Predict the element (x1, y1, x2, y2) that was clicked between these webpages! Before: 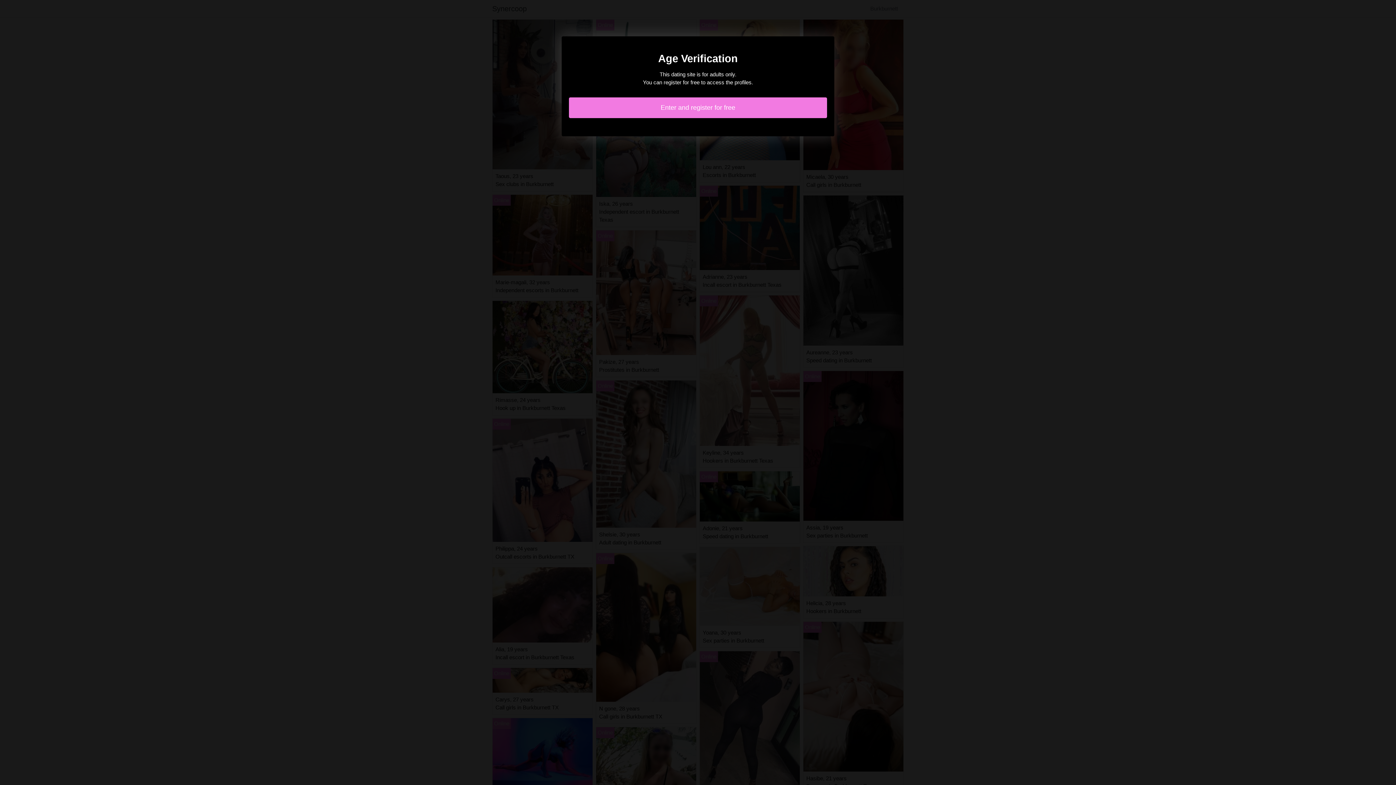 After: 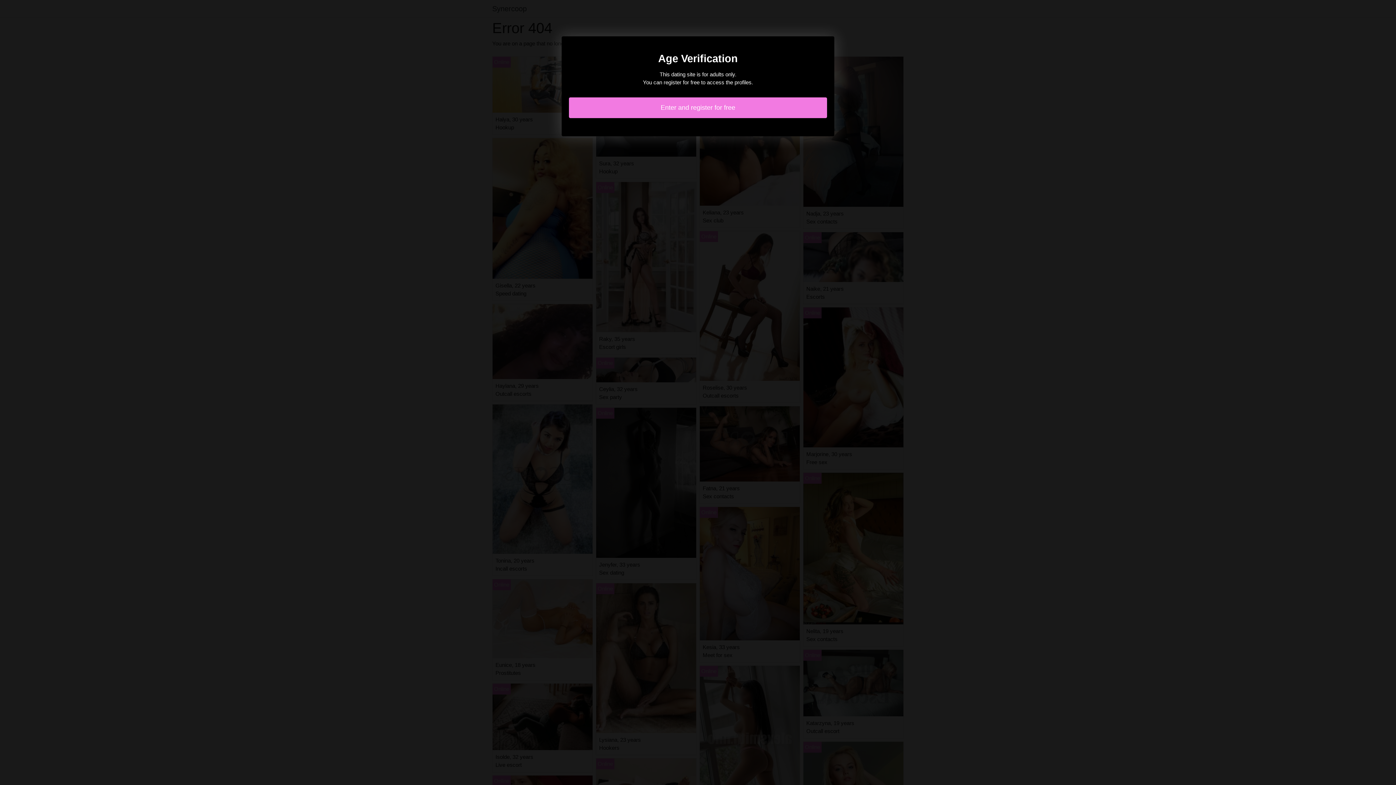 Action: label: Enter and register for free bbox: (569, 97, 827, 118)